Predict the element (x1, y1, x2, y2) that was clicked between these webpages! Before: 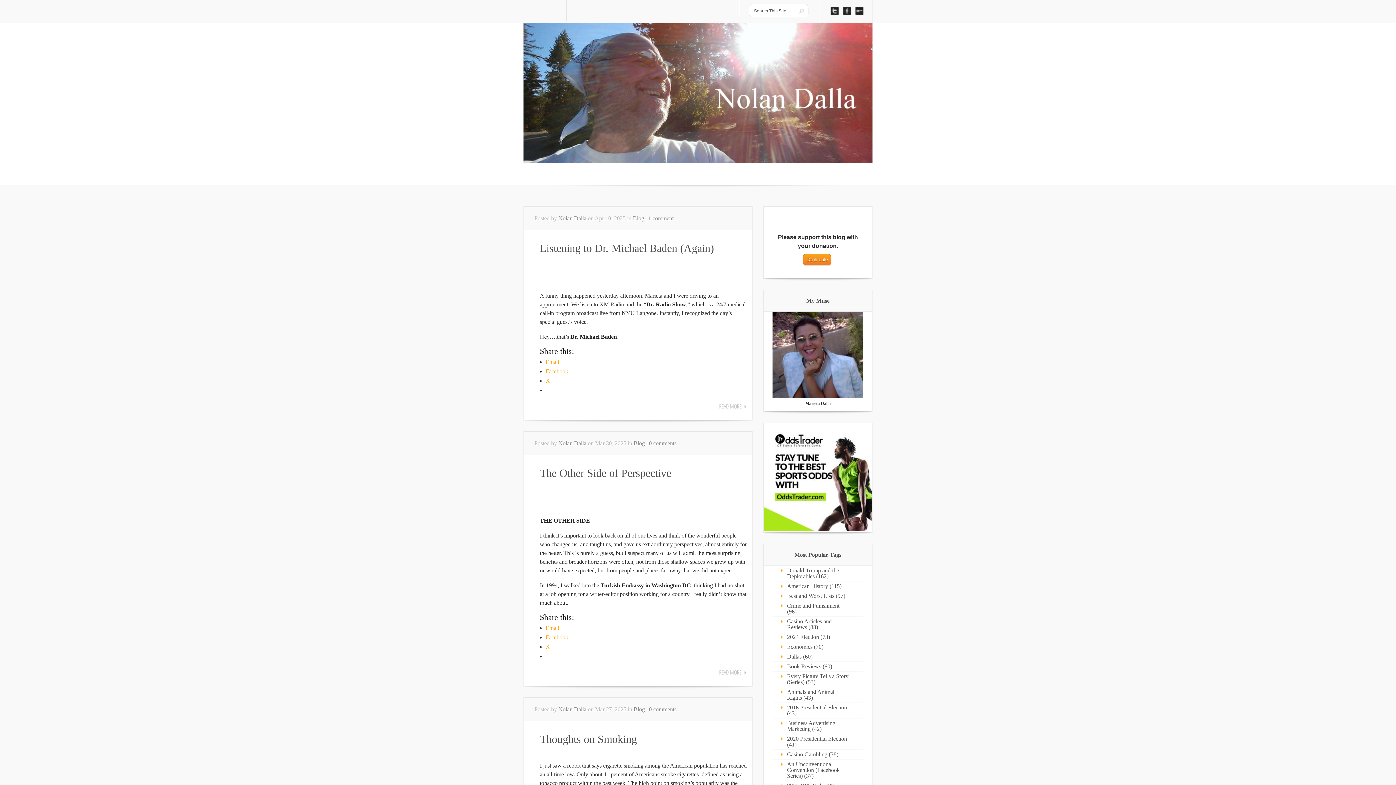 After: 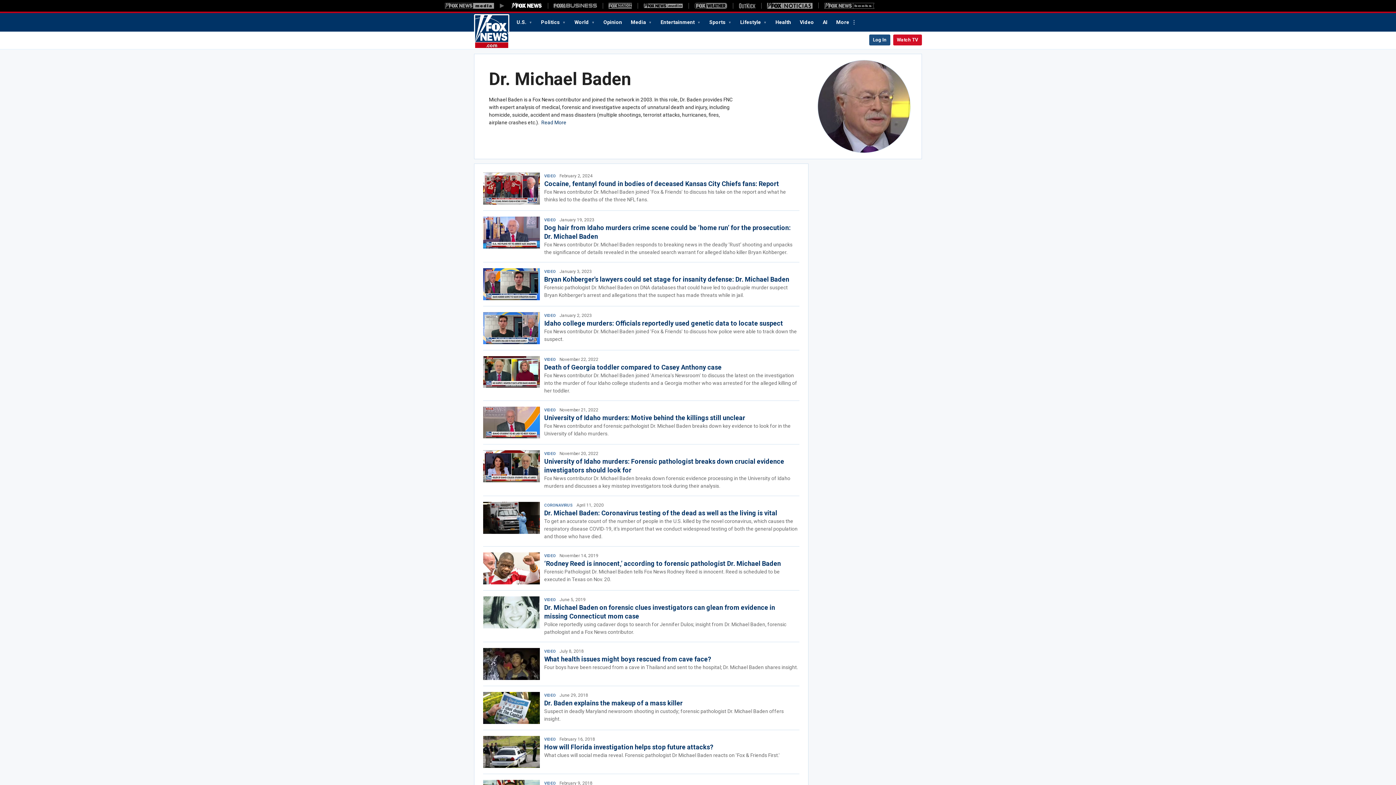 Action: bbox: (570, 333, 617, 340) label: Dr. Michael Baden